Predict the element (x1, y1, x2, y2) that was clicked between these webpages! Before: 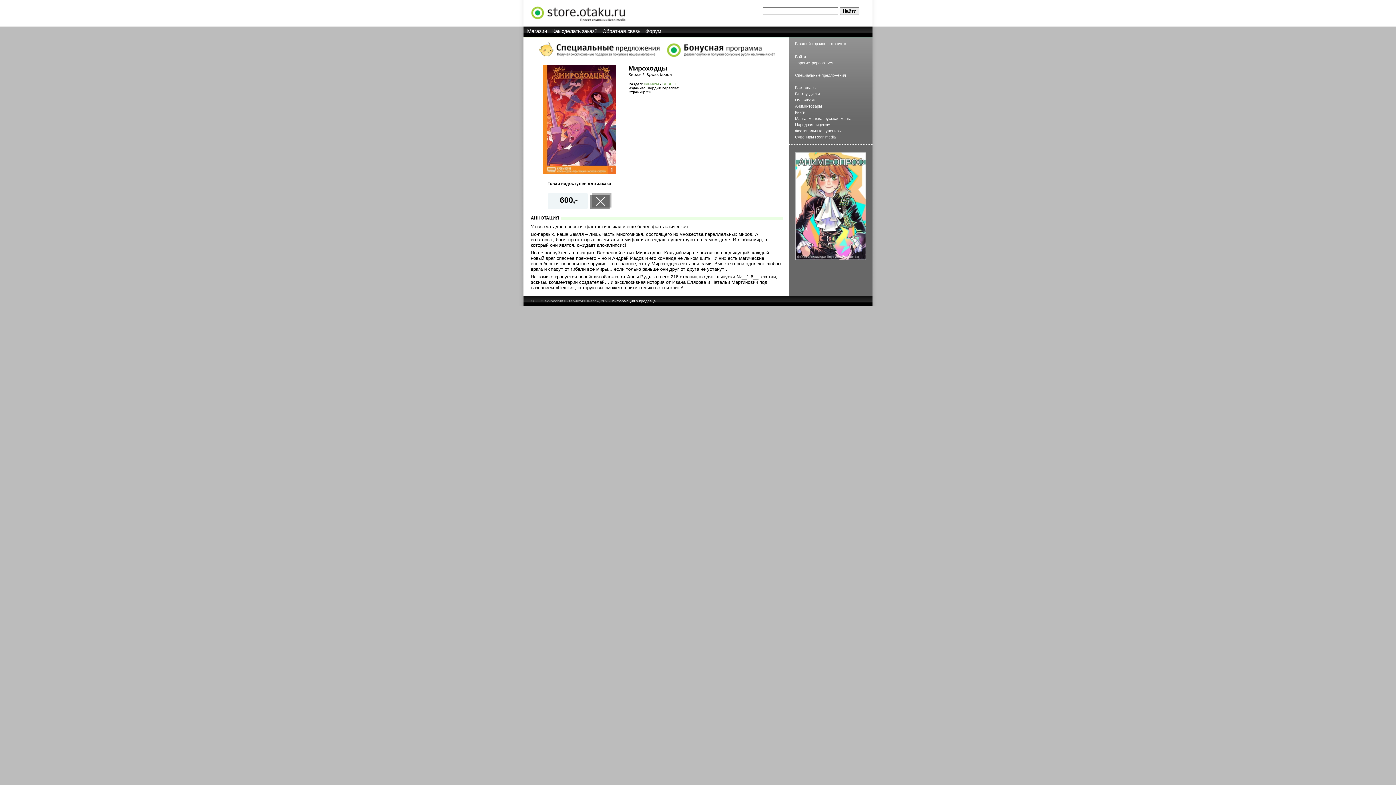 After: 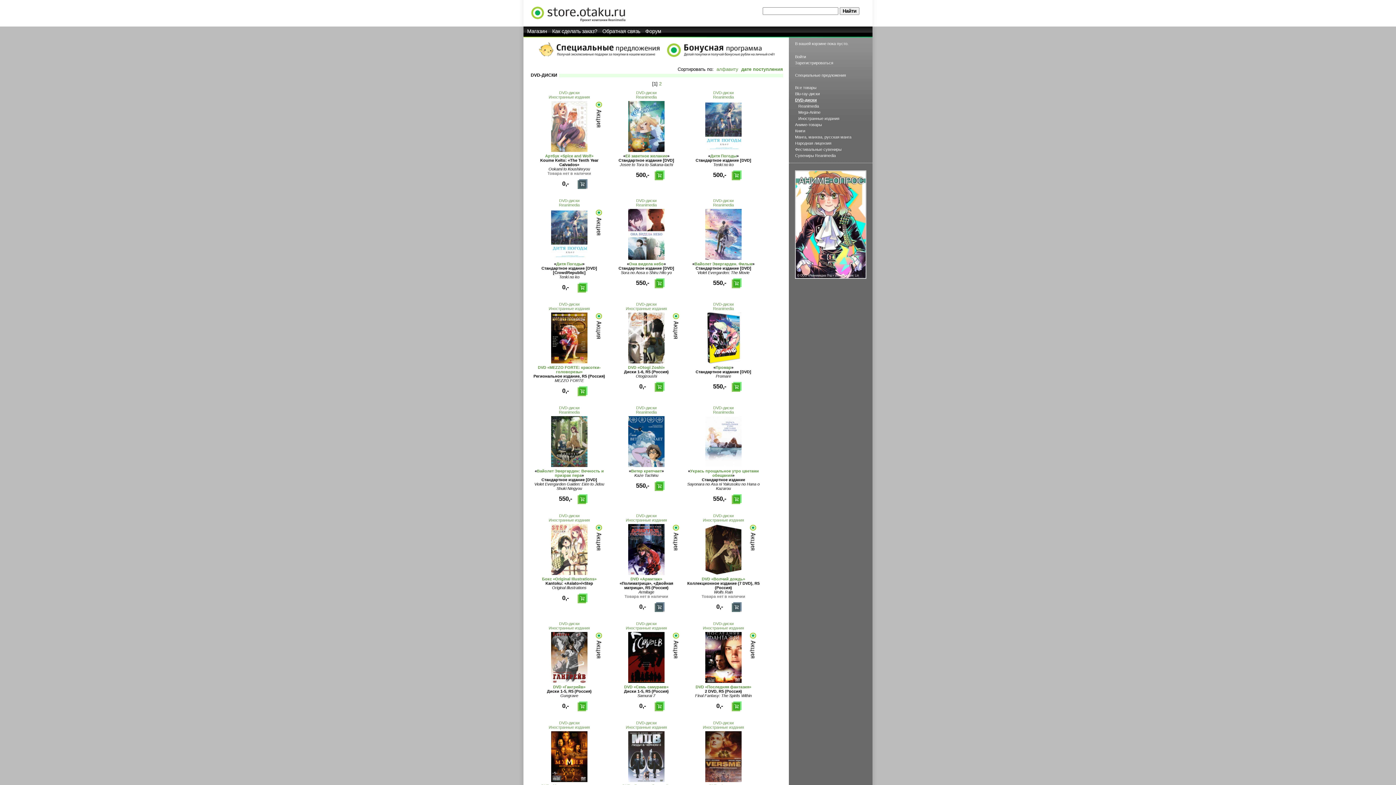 Action: bbox: (795, 97, 815, 102) label: DVD-диски